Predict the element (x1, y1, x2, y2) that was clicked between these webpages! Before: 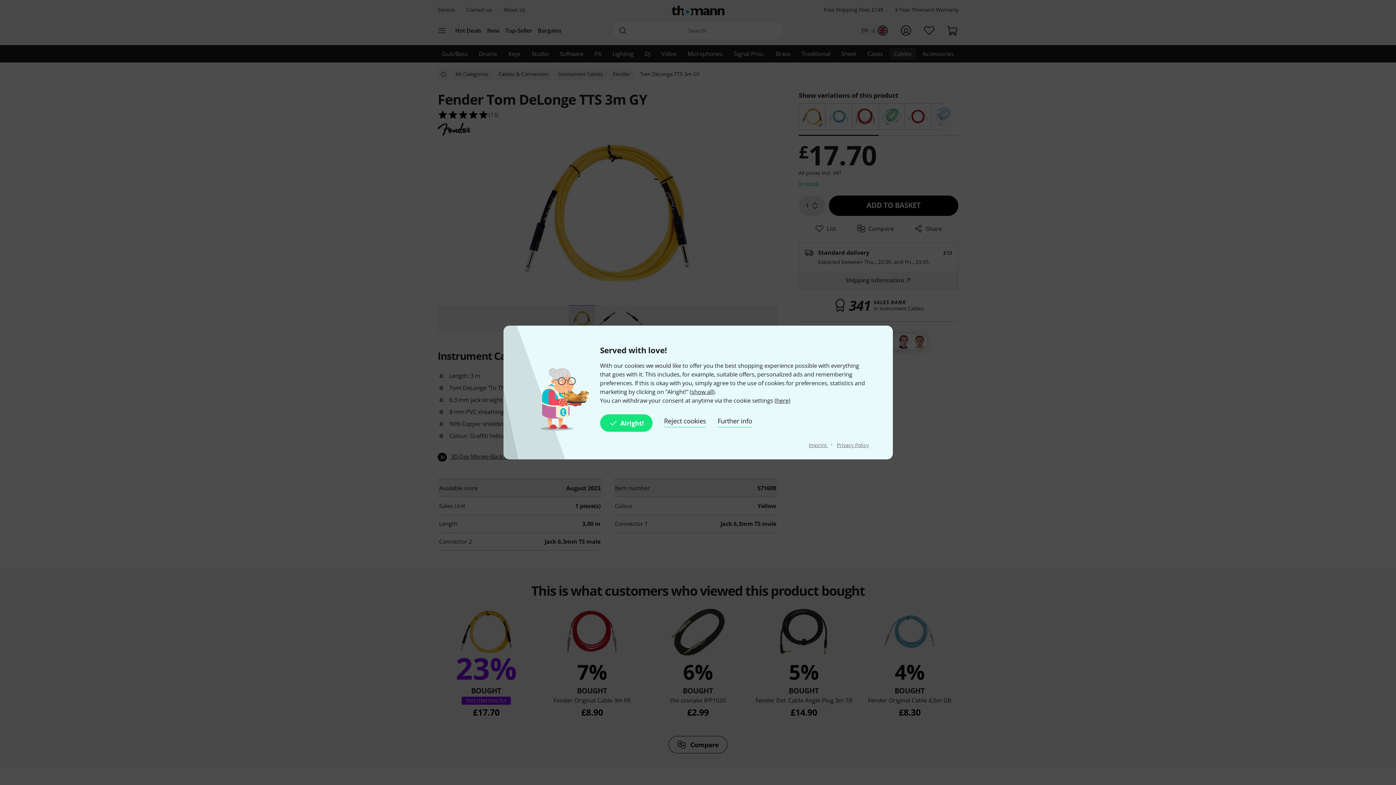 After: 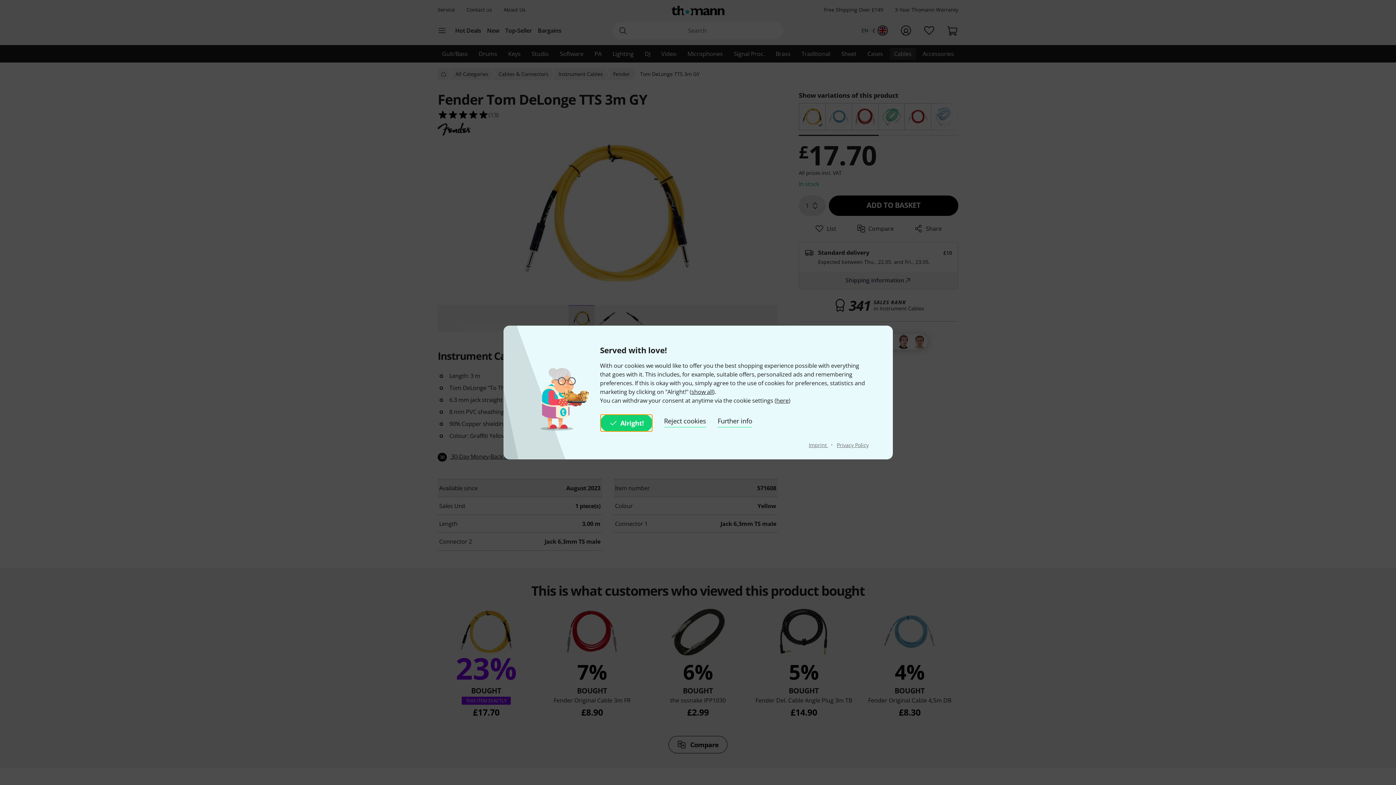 Action: label: Alright! bbox: (600, 414, 652, 432)